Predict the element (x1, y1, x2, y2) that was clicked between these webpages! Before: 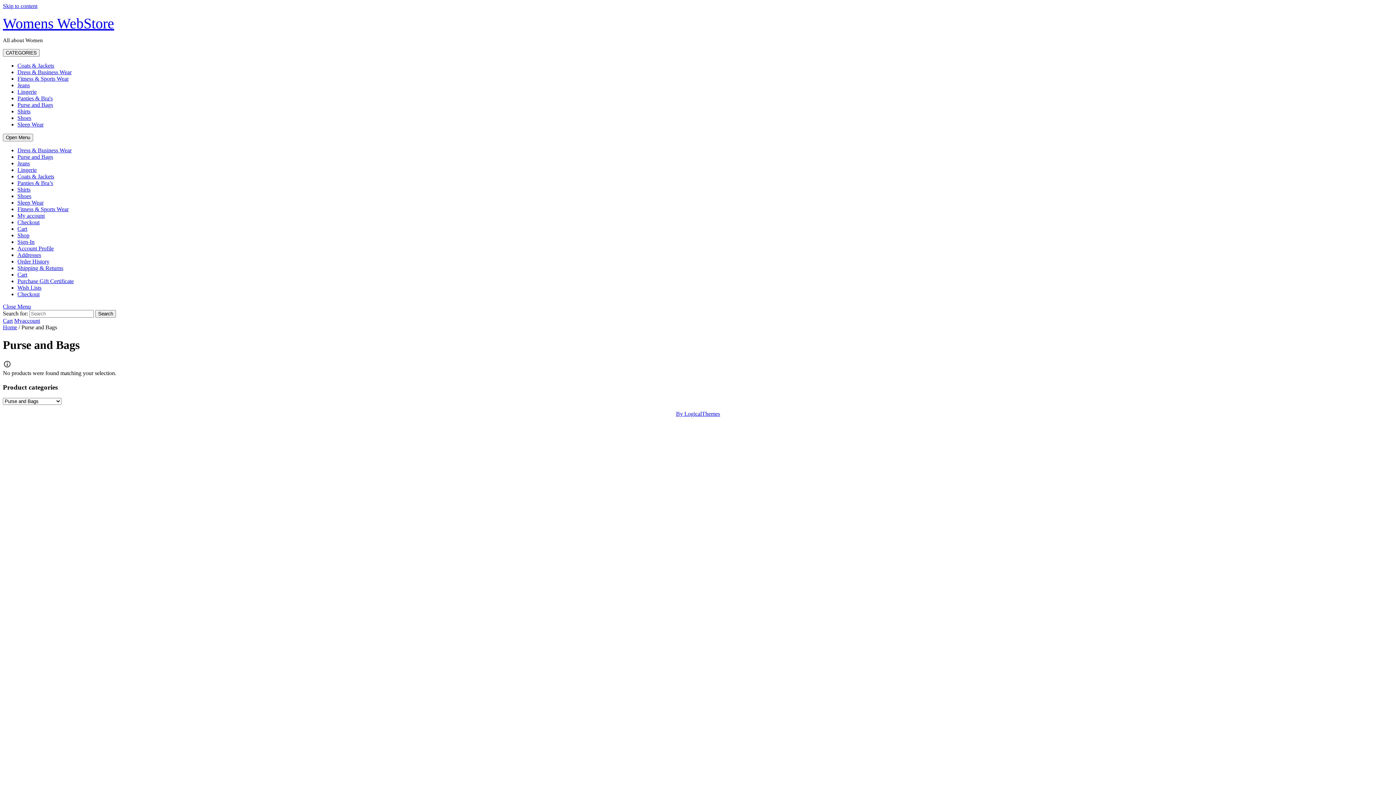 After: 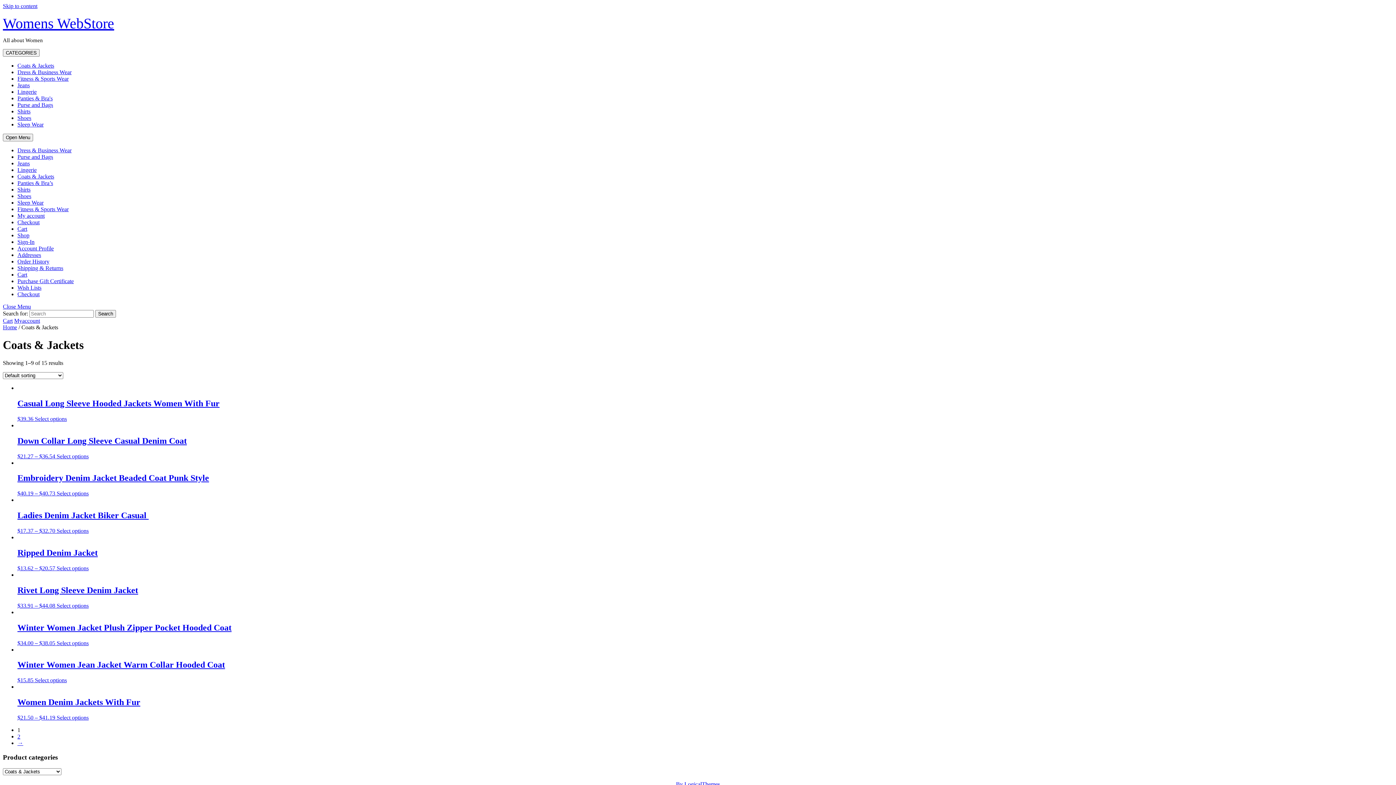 Action: label: Coats & Jackets bbox: (17, 173, 54, 179)